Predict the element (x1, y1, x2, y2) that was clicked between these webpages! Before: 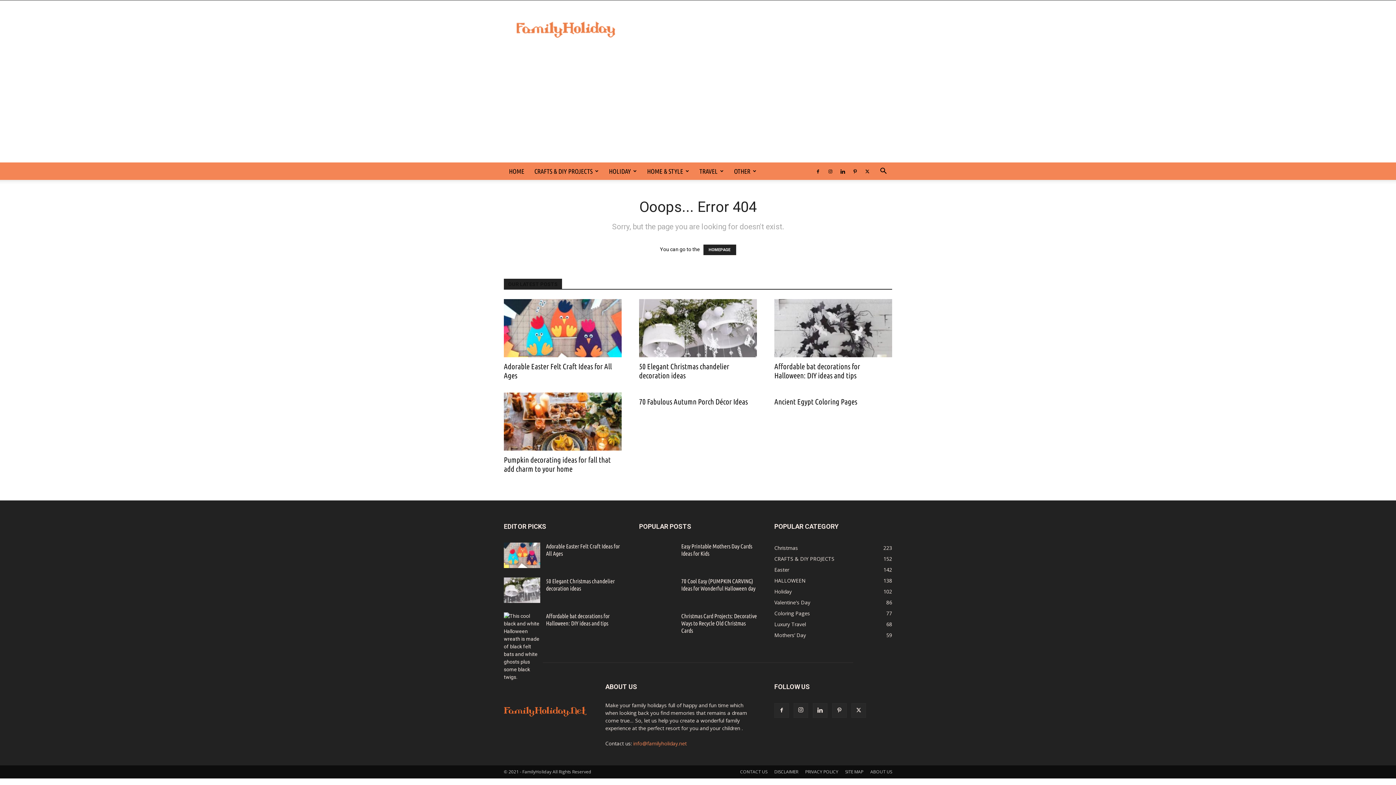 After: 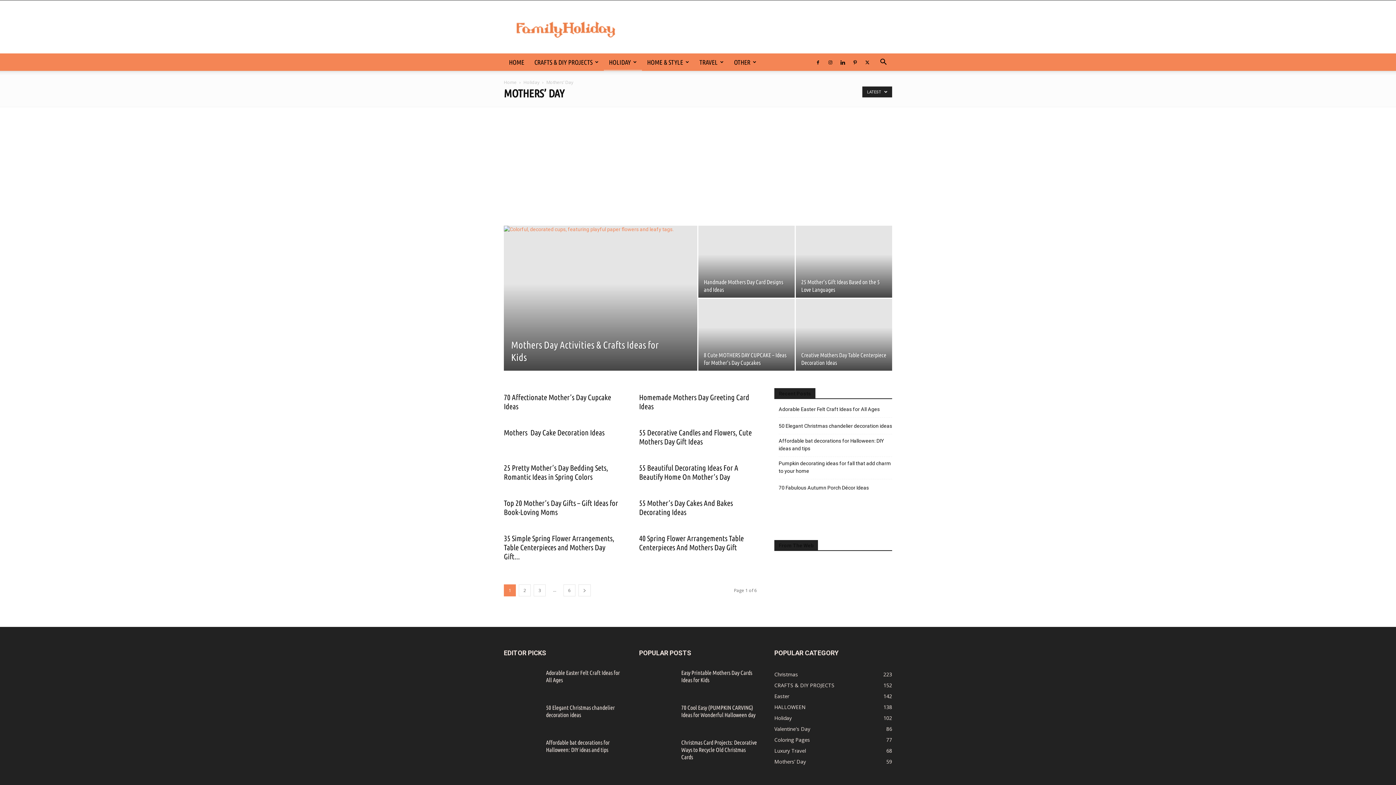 Action: label: Mothers’ Day
59 bbox: (774, 632, 806, 638)